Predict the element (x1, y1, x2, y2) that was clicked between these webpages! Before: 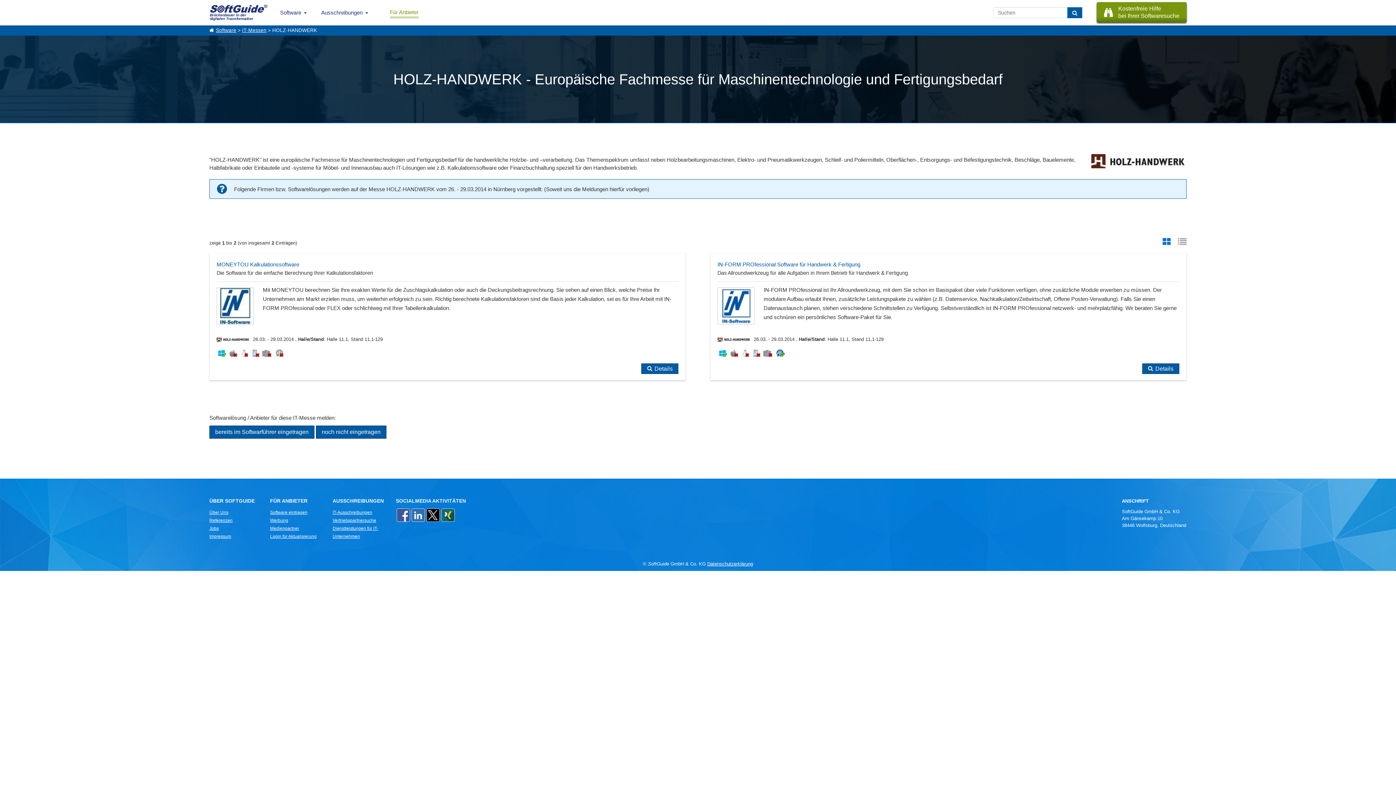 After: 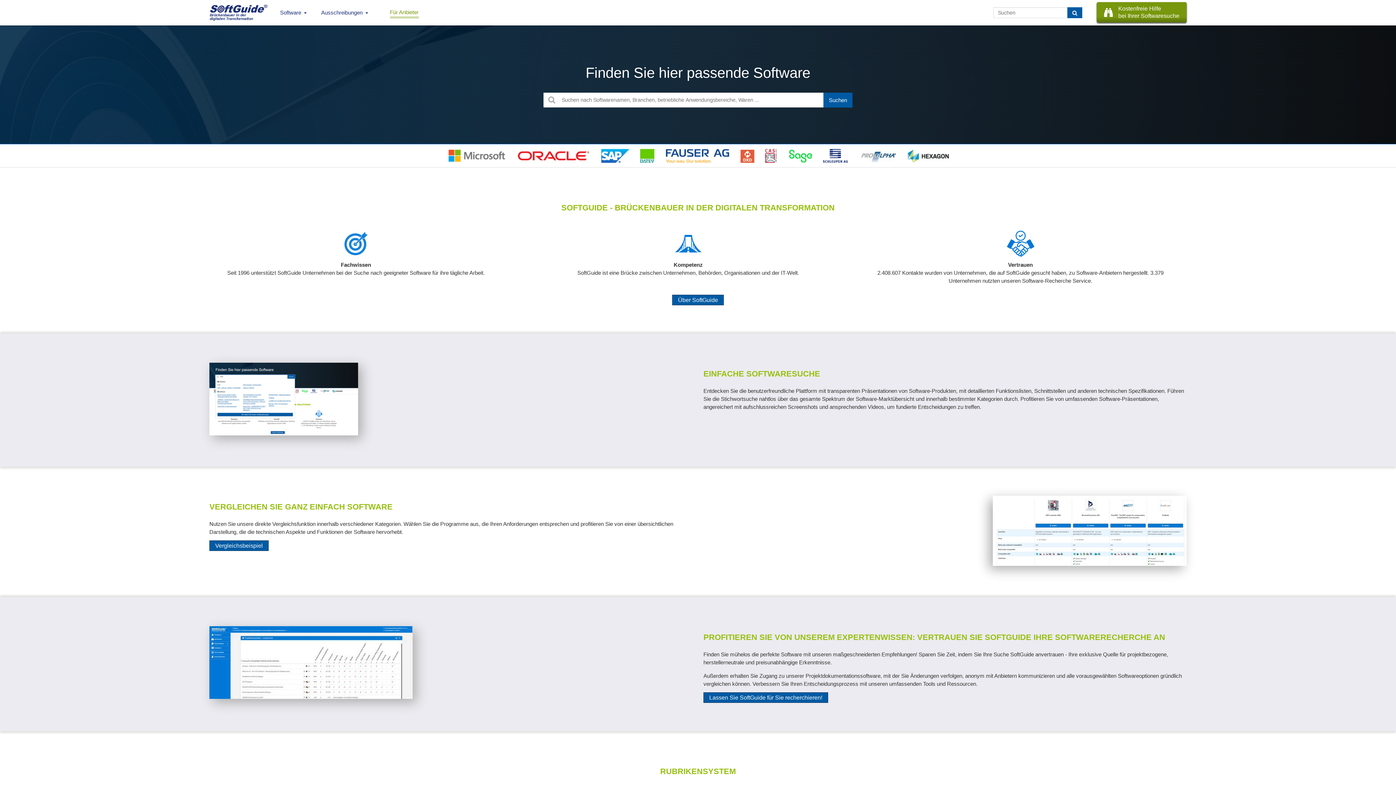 Action: bbox: (272, 0, 314, 25) label: Software